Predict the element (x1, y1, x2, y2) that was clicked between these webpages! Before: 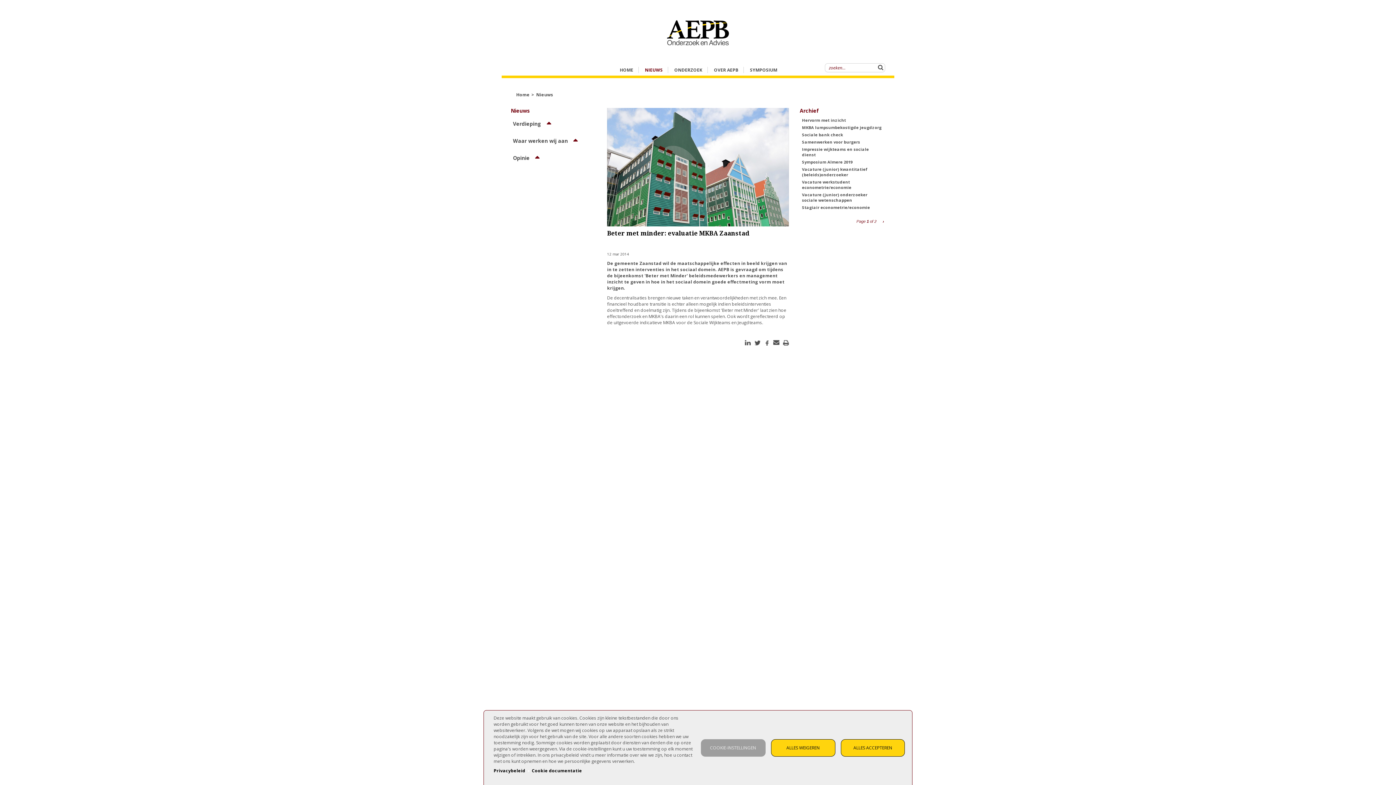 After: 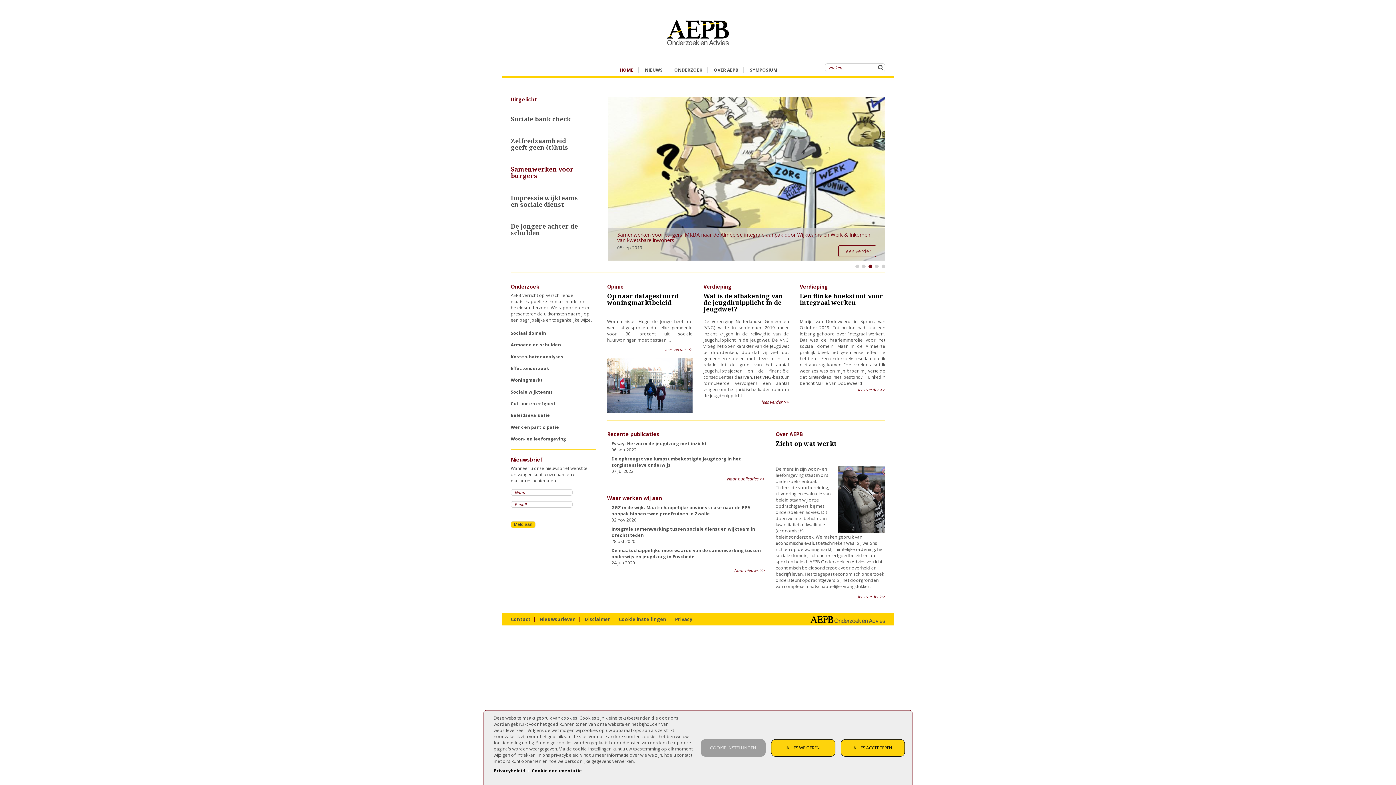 Action: bbox: (667, 20, 729, 45)